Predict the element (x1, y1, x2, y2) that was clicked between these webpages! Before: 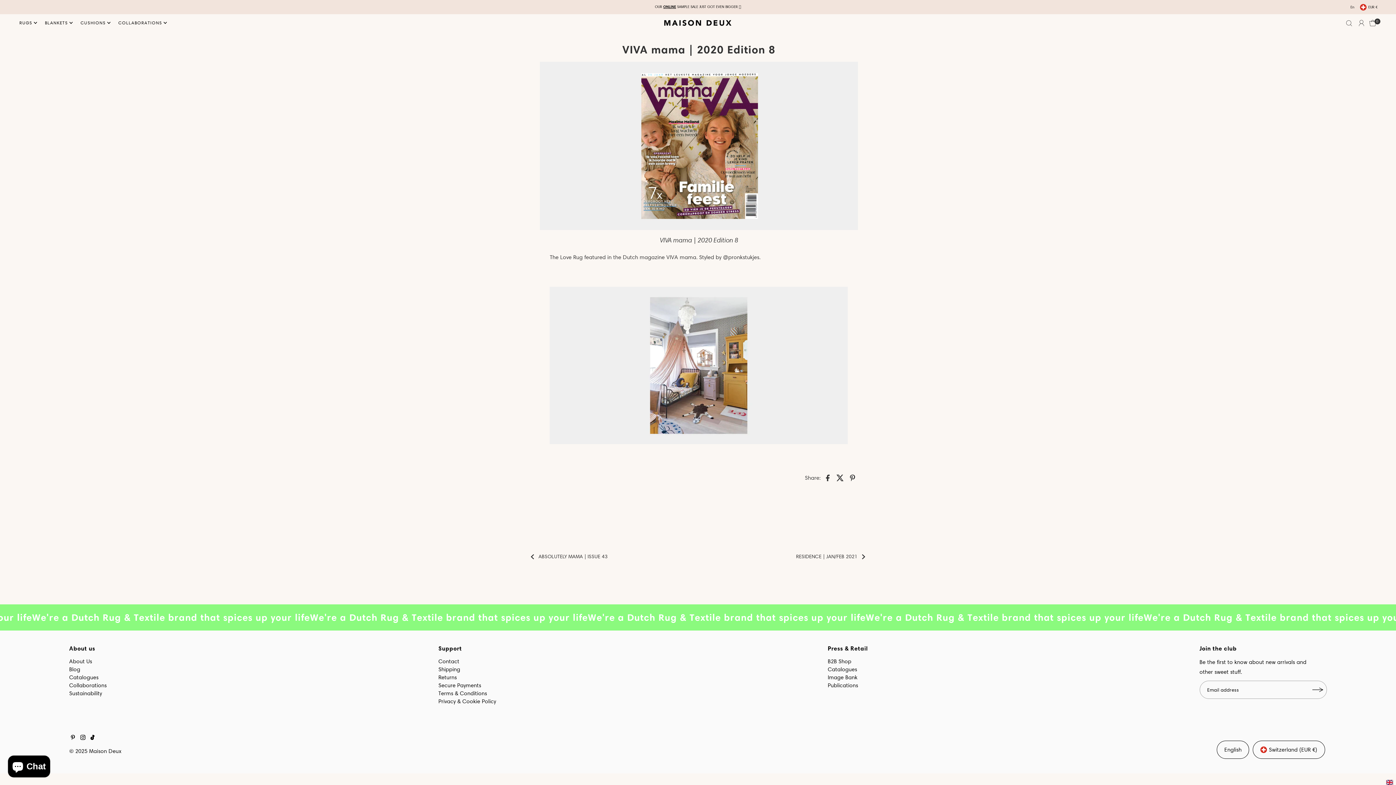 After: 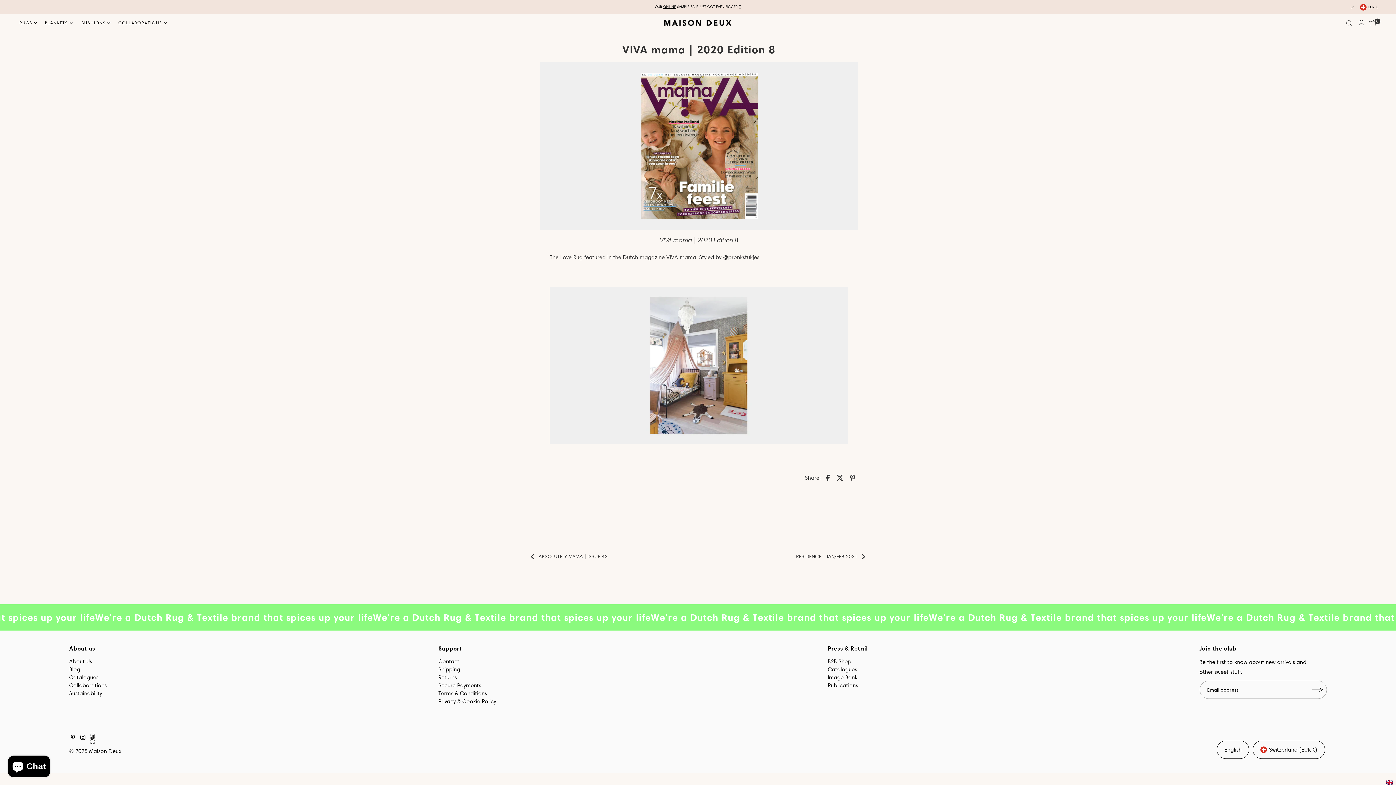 Action: bbox: (90, 733, 94, 744)